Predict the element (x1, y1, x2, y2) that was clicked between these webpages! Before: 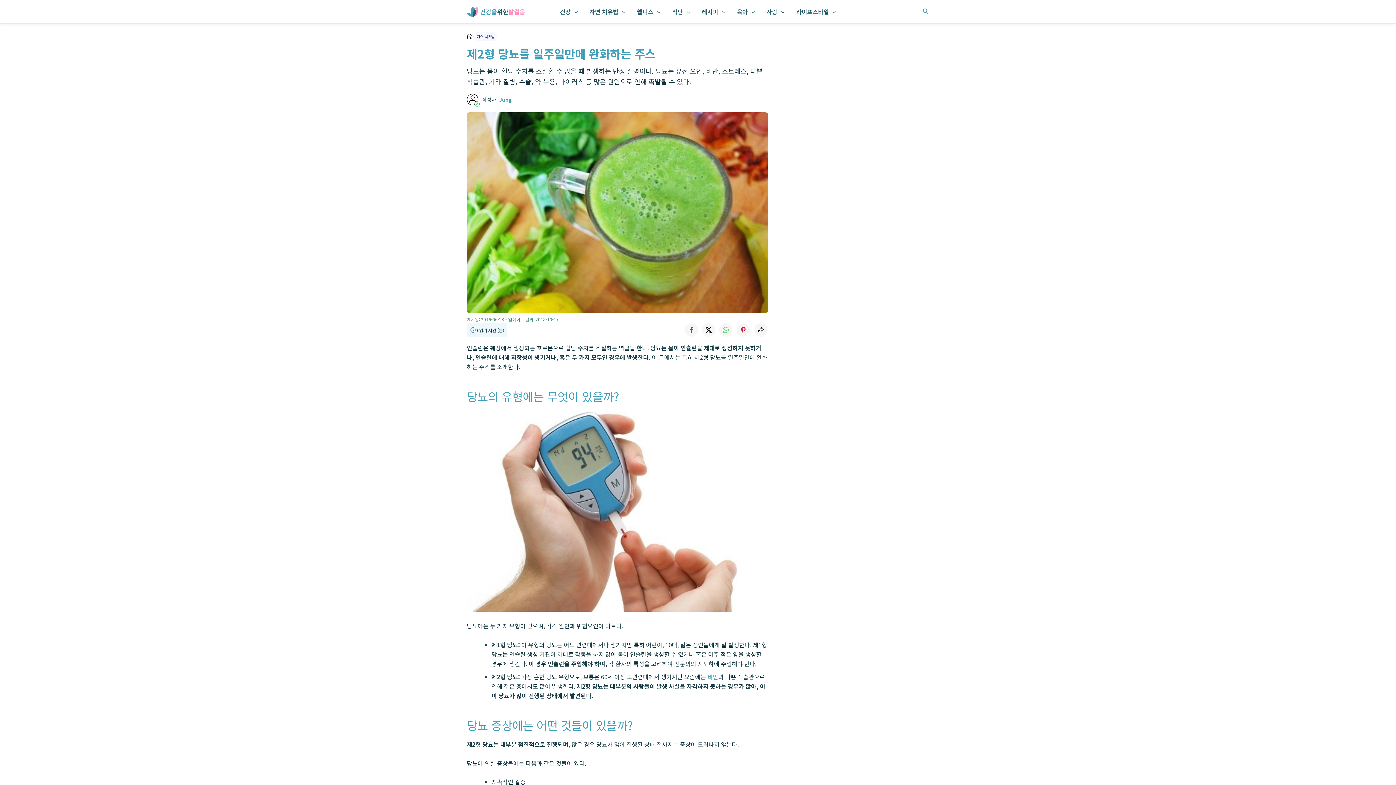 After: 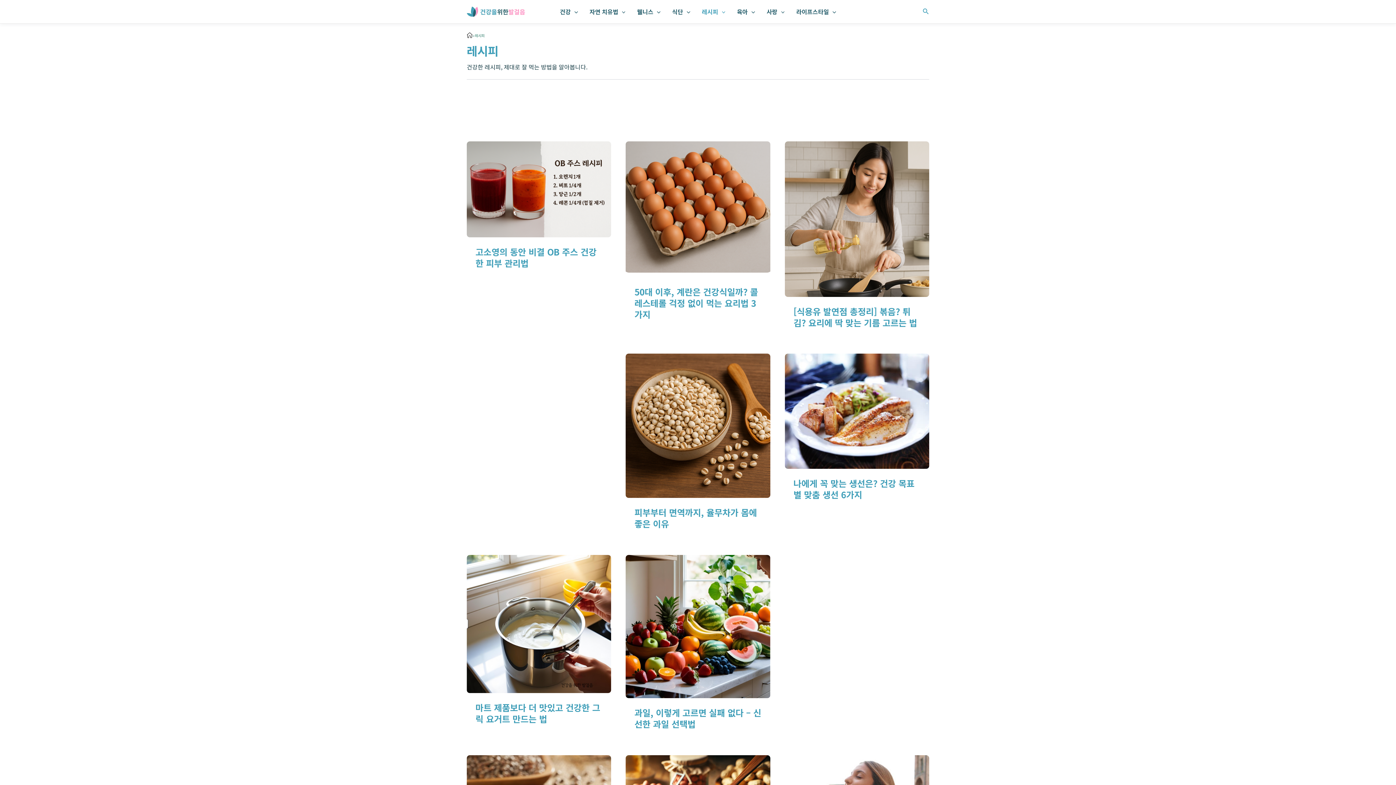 Action: bbox: (696, 0, 731, 23) label: 레시피